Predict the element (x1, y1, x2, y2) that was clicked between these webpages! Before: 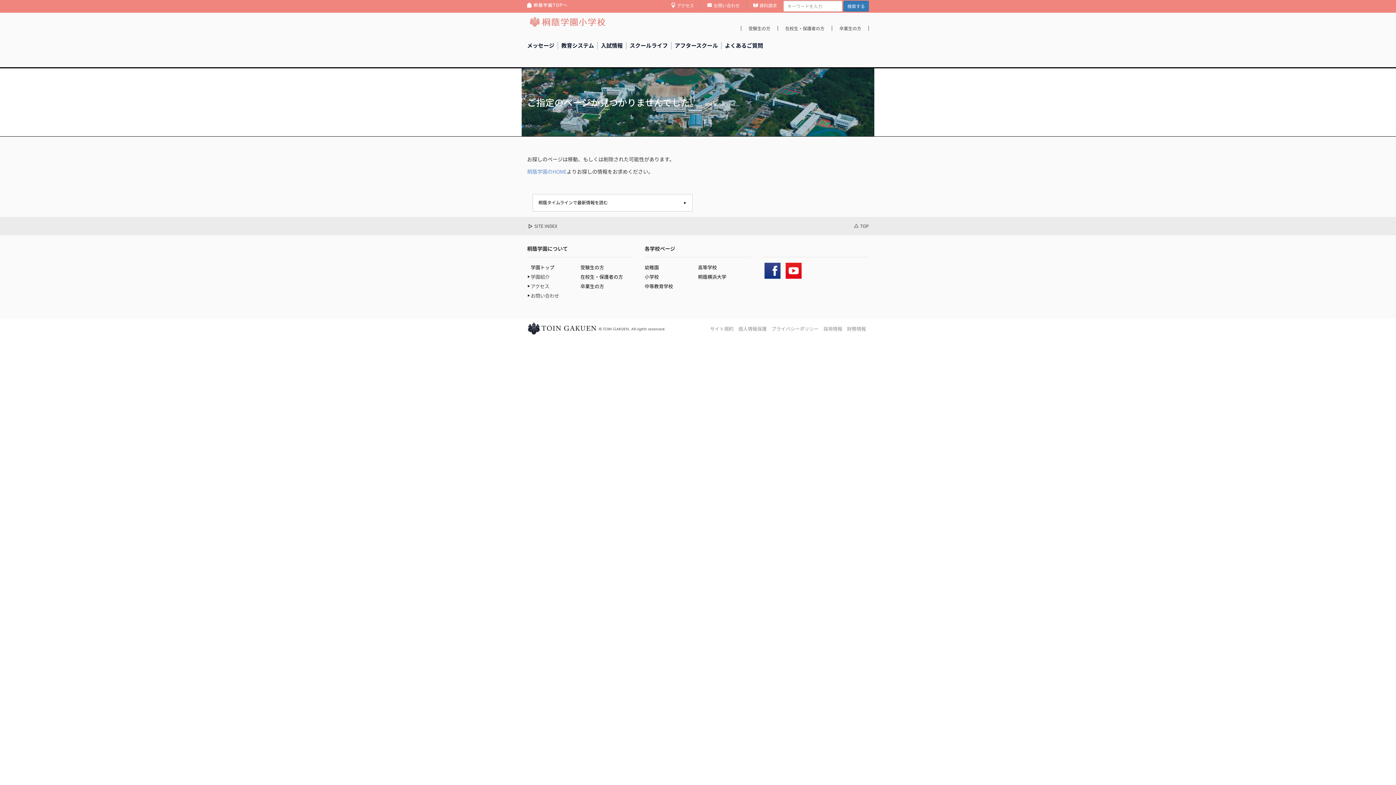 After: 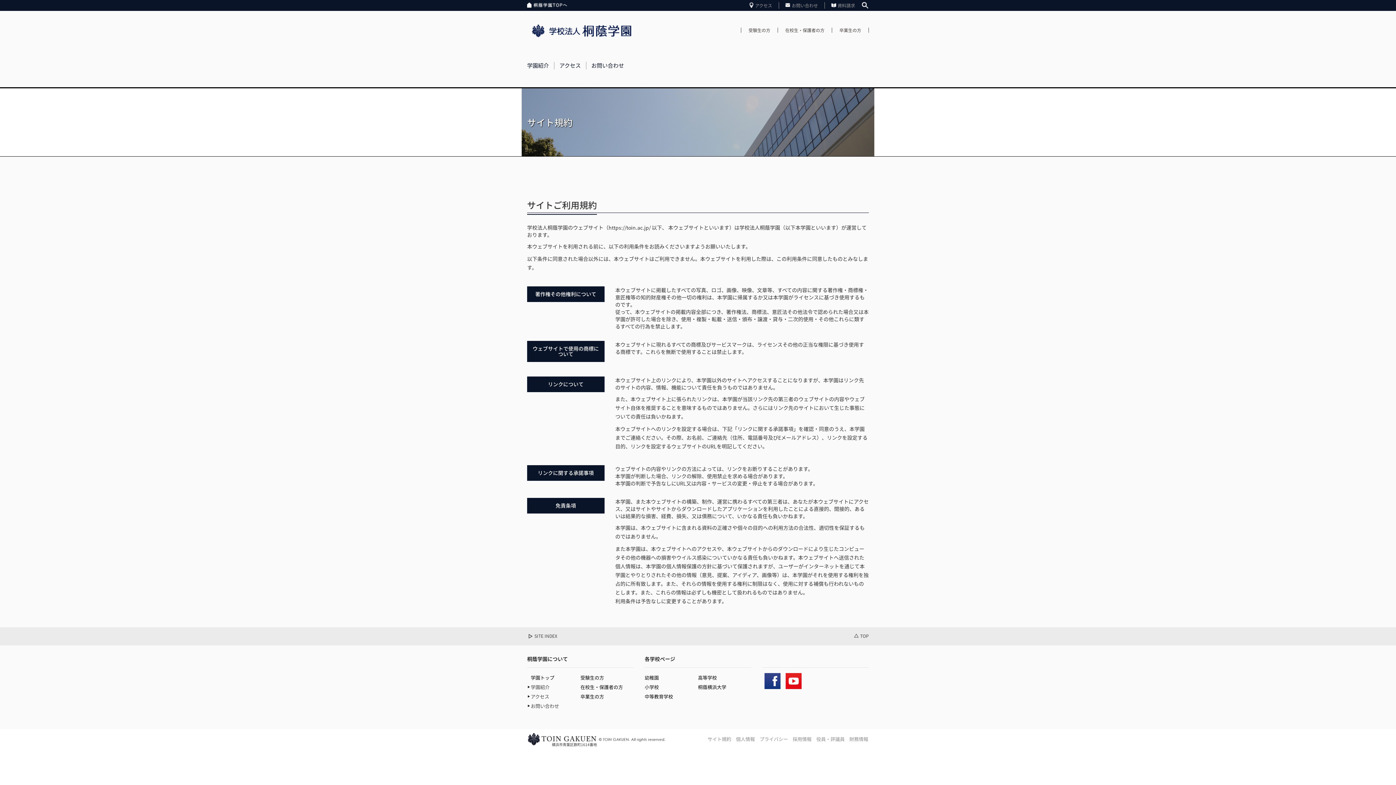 Action: label: サイト規約 bbox: (710, 325, 733, 332)